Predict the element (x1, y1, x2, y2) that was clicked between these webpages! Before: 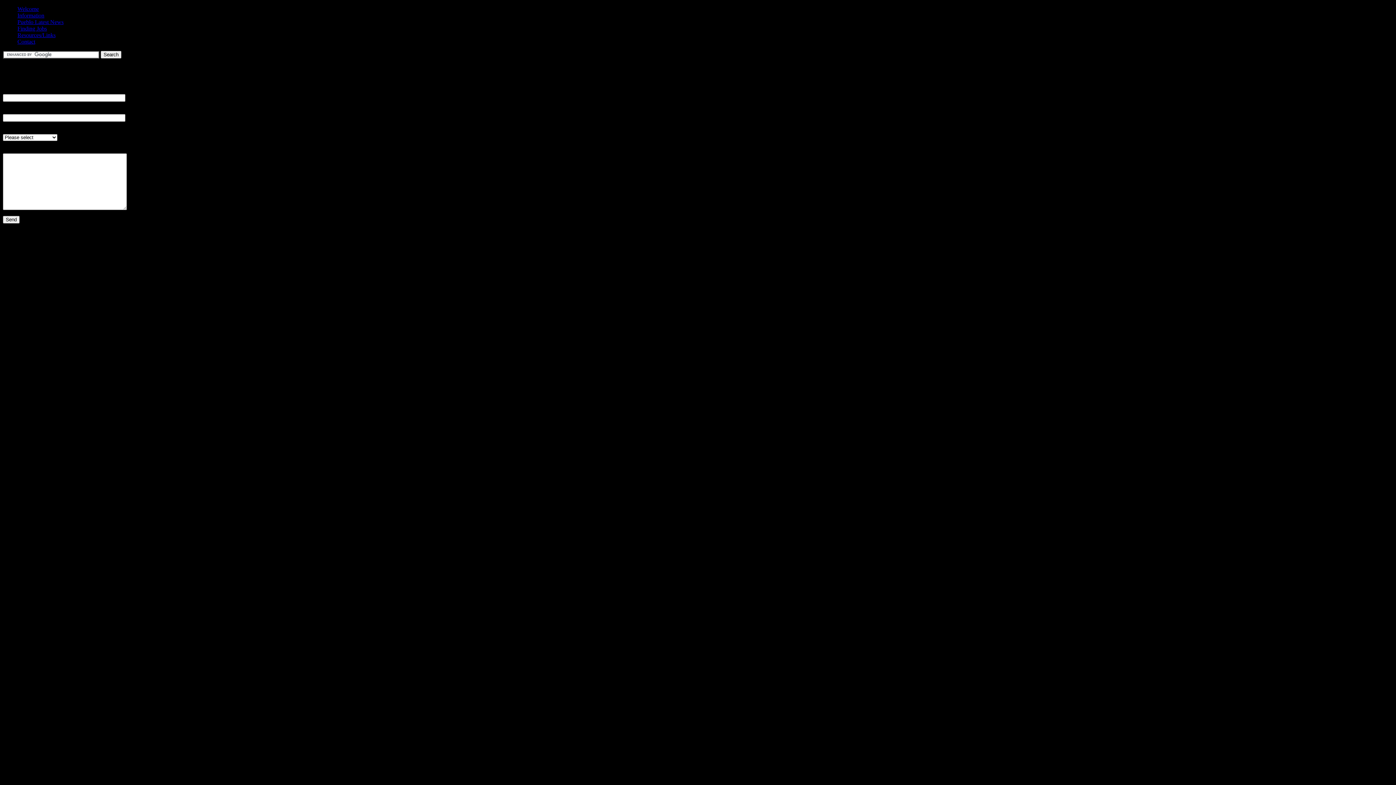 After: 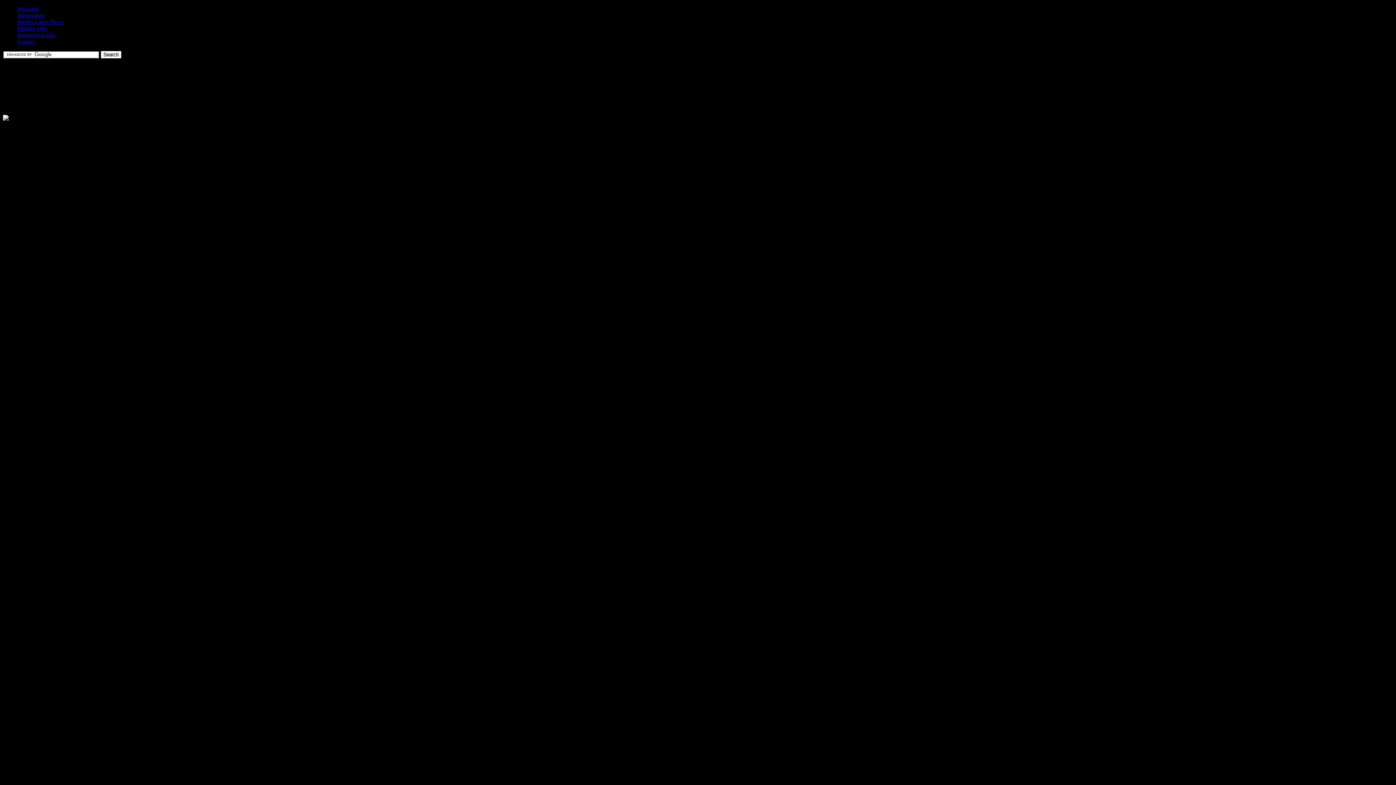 Action: bbox: (17, 5, 38, 12) label: Welcome